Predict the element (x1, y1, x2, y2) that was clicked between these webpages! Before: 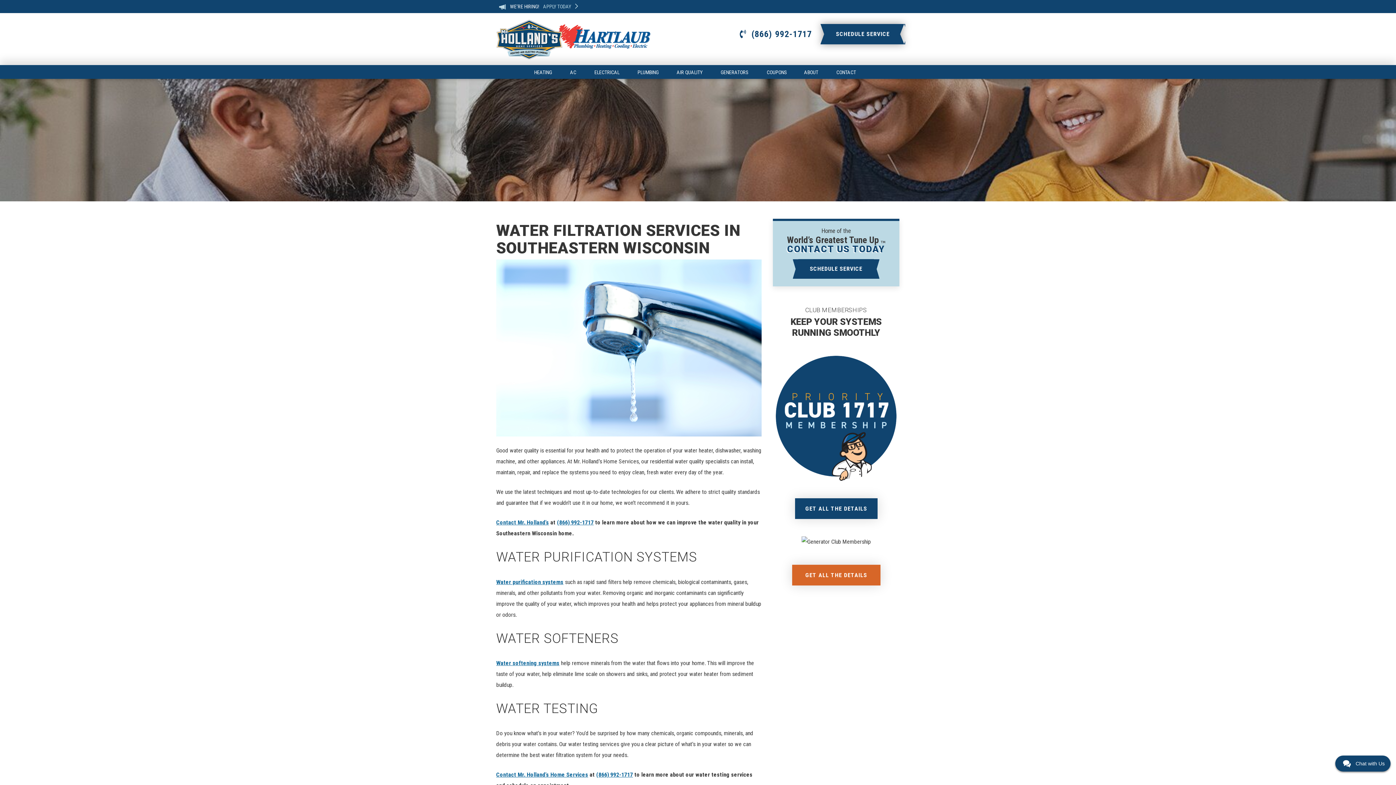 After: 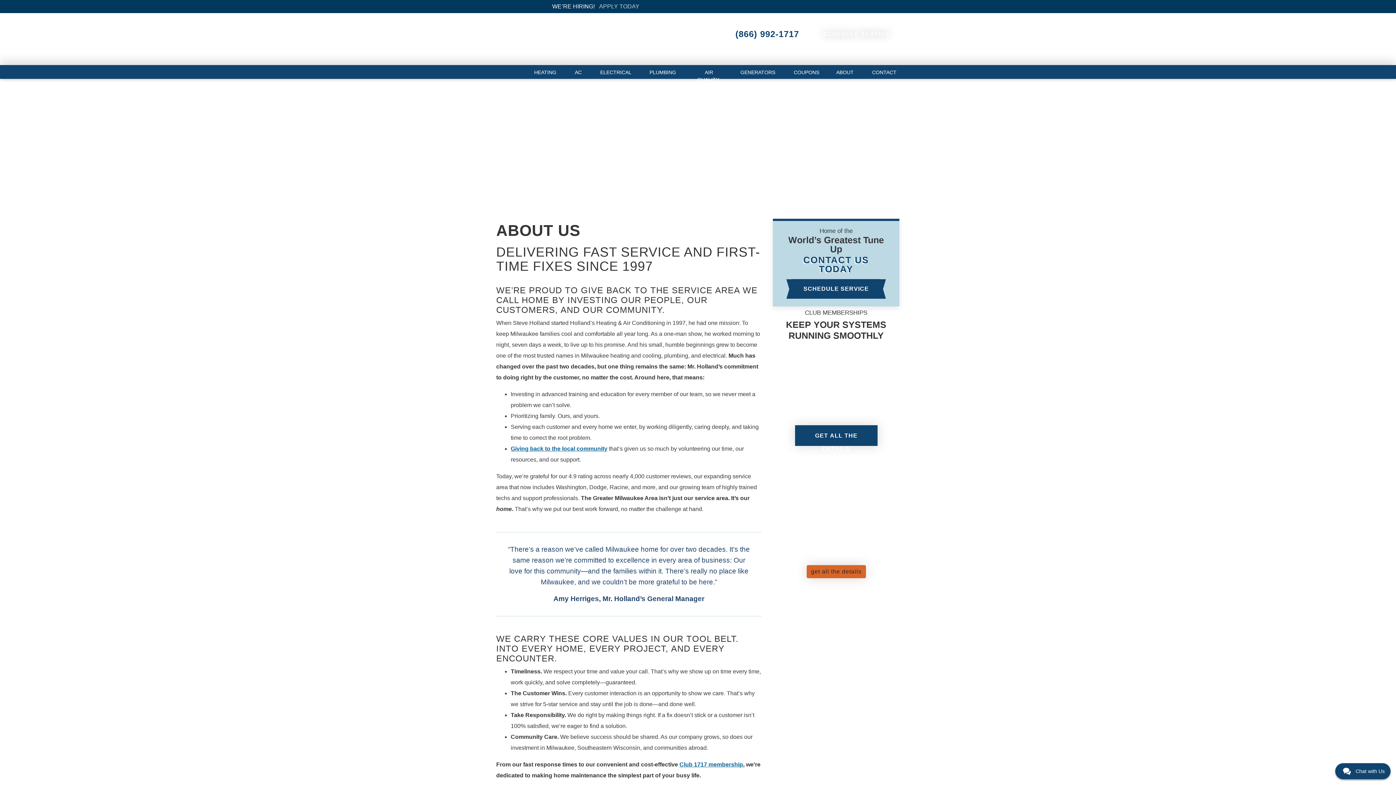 Action: label: ABOUT  bbox: (800, 68, 819, 75)